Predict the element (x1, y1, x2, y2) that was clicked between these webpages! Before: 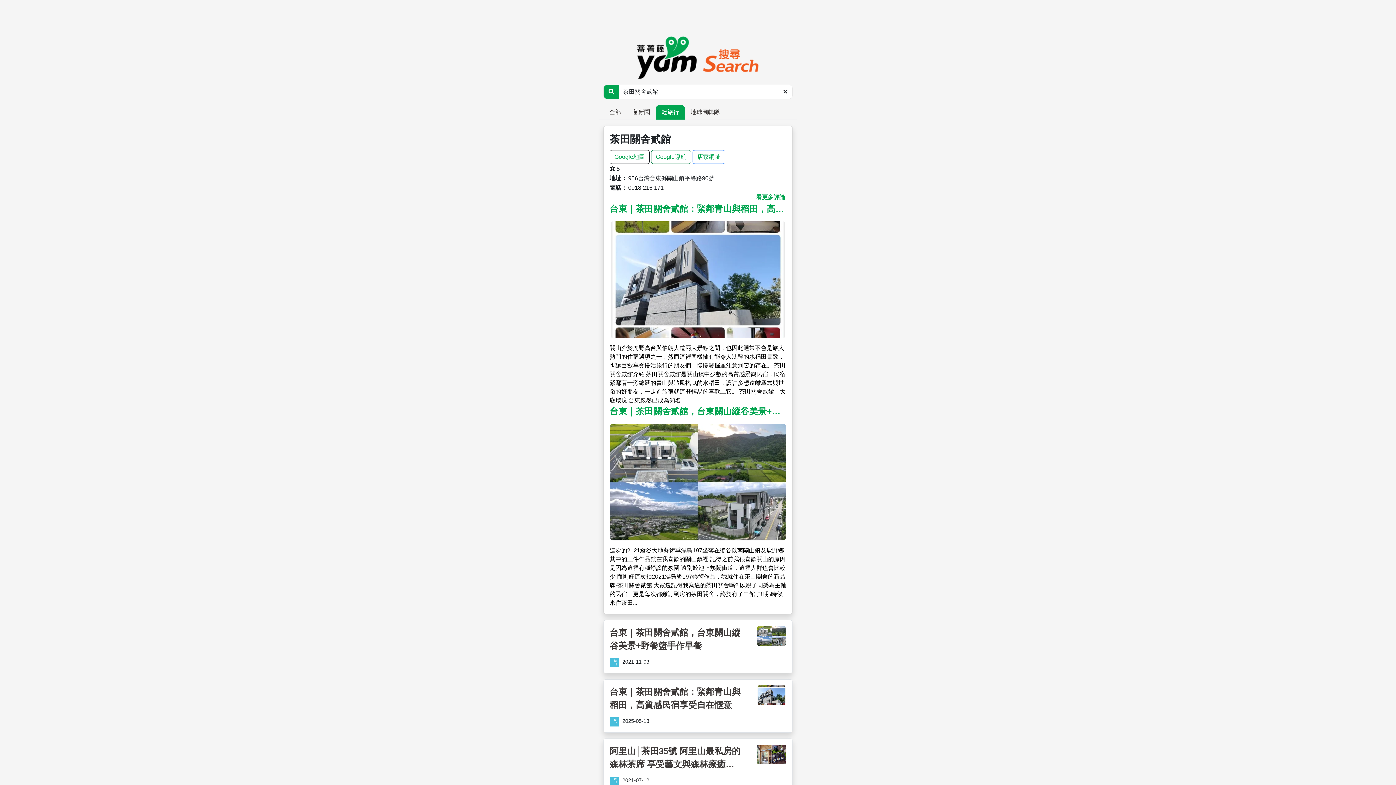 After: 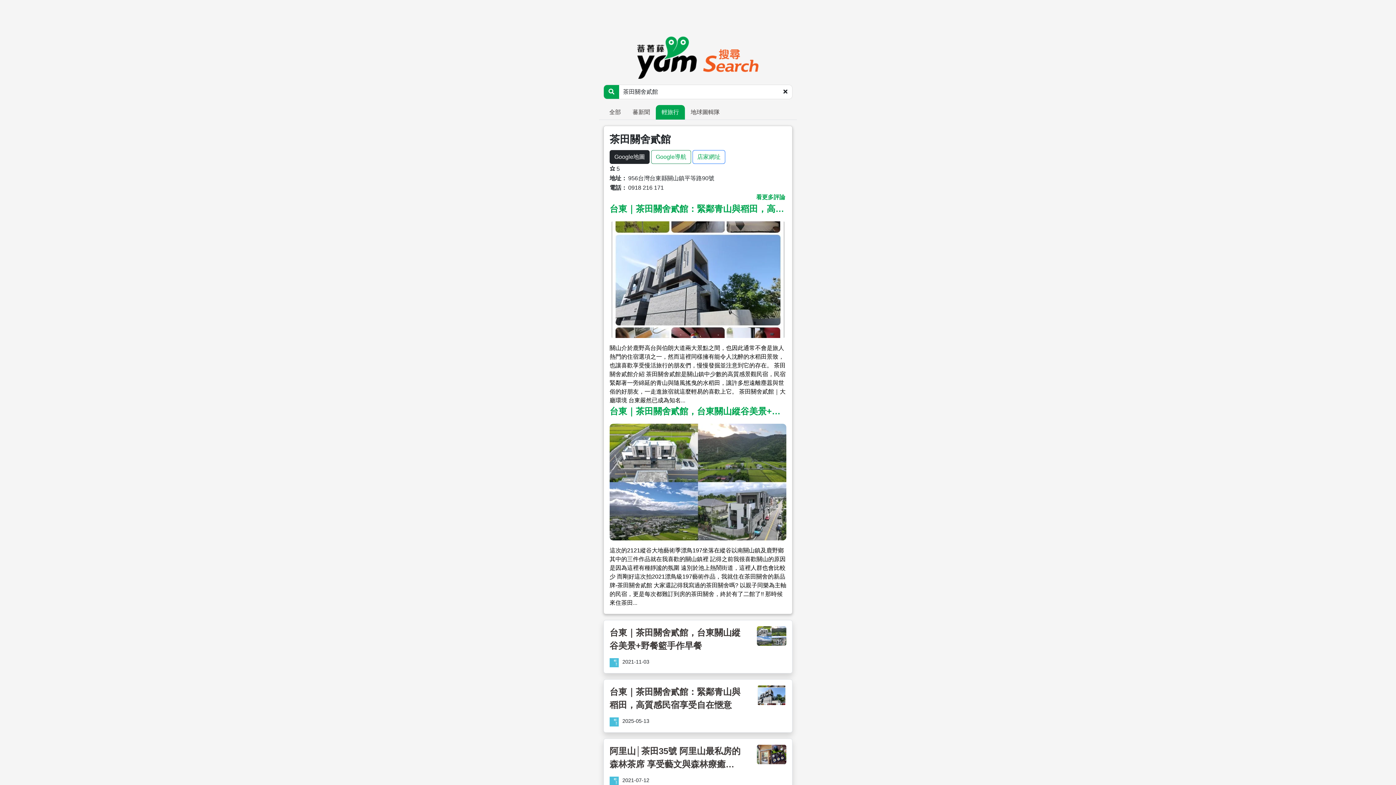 Action: bbox: (609, 150, 649, 164) label: Google地圖